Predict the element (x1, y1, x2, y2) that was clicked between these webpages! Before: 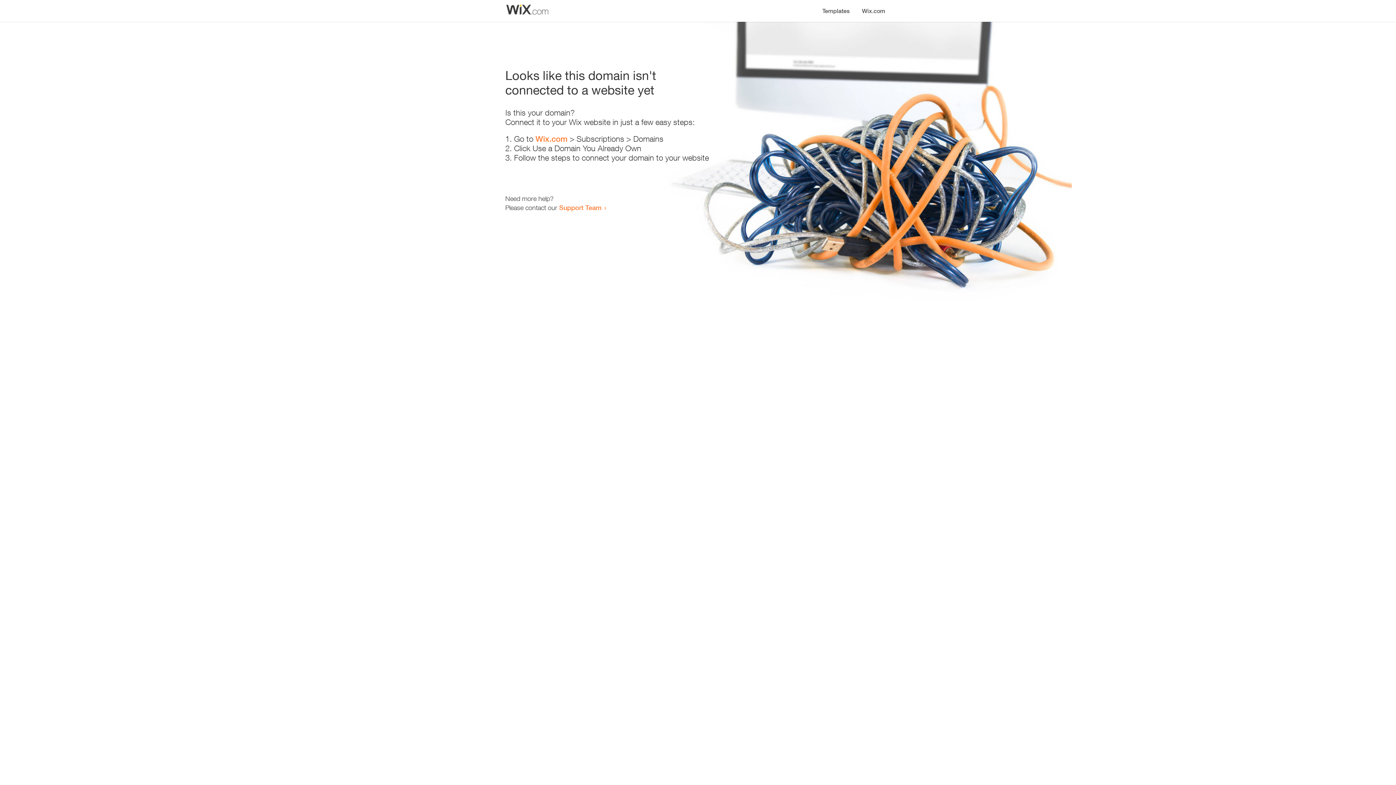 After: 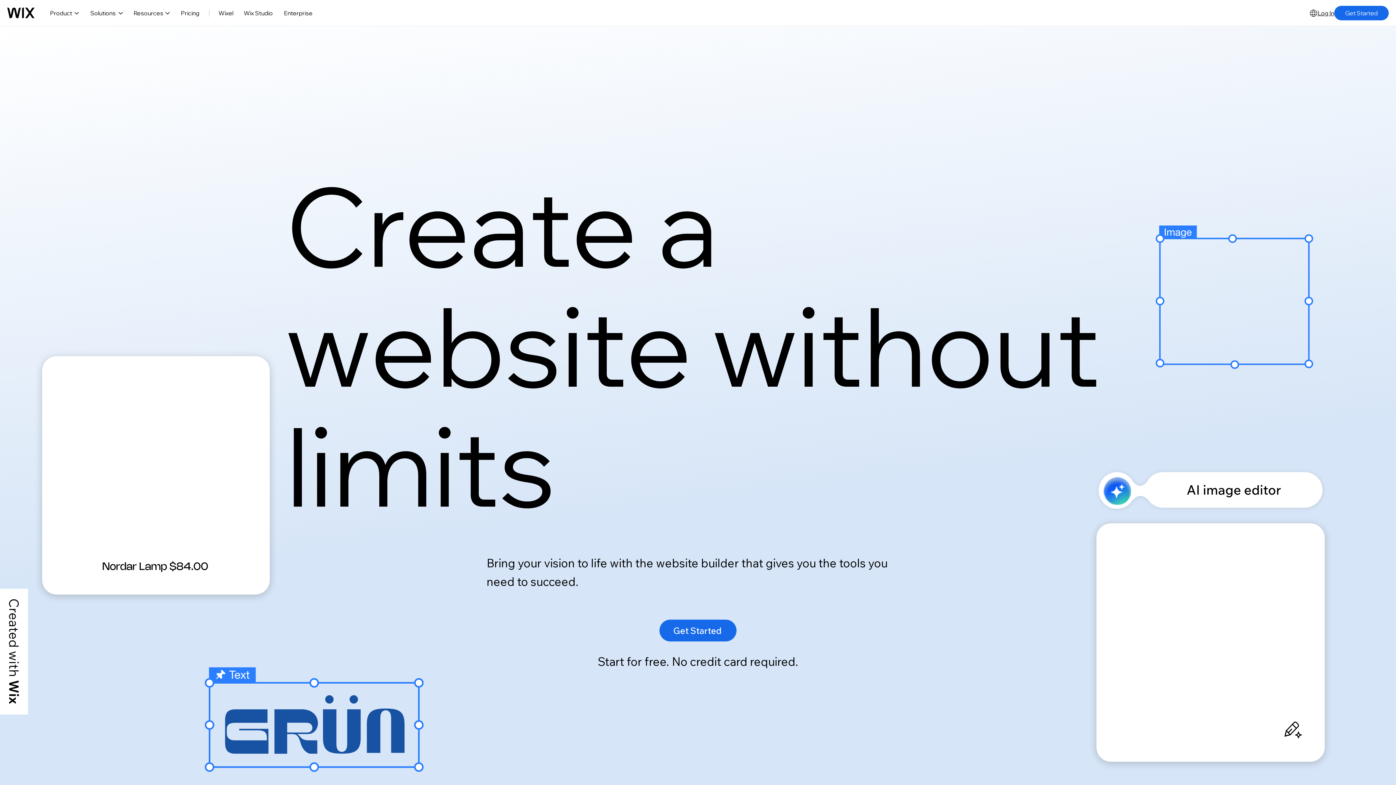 Action: bbox: (856, 0, 890, 14) label: Wix.com